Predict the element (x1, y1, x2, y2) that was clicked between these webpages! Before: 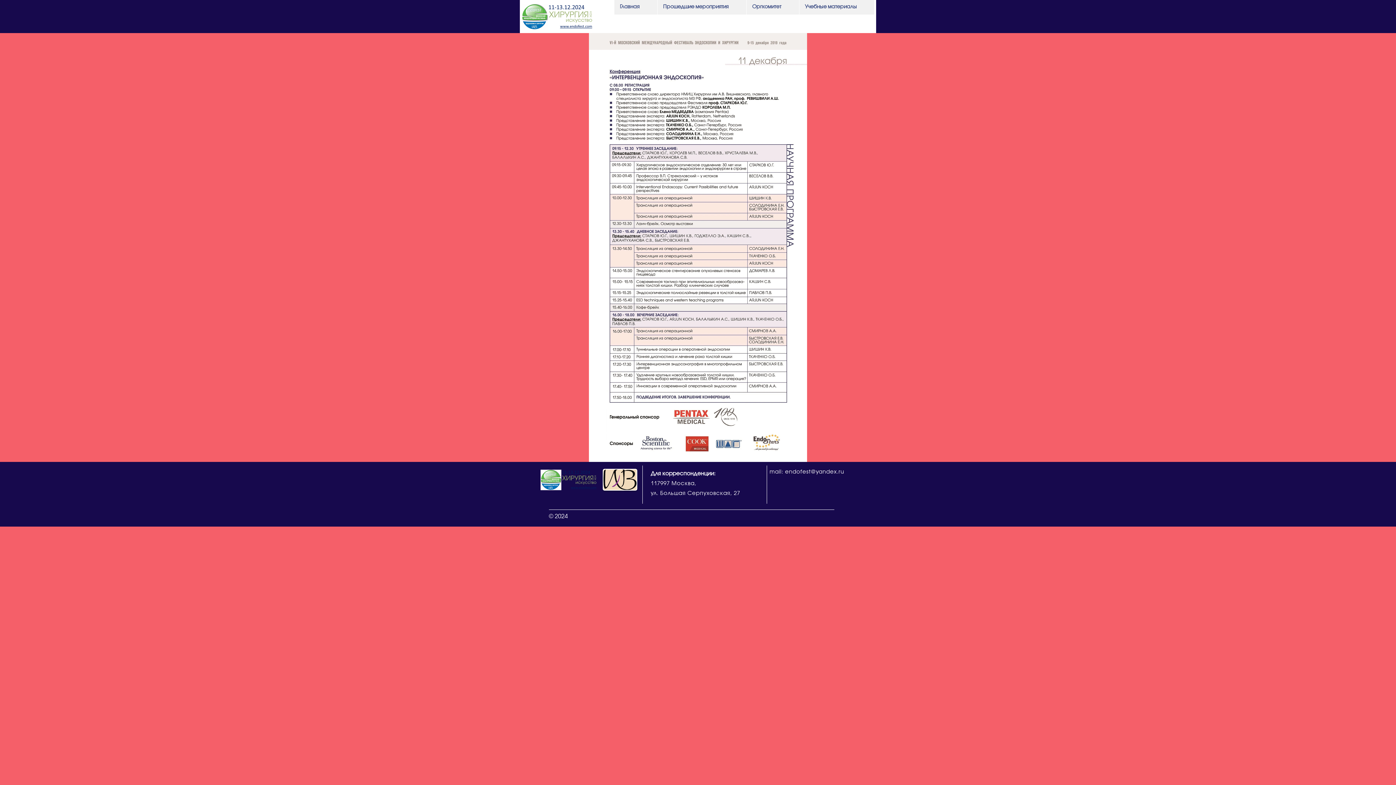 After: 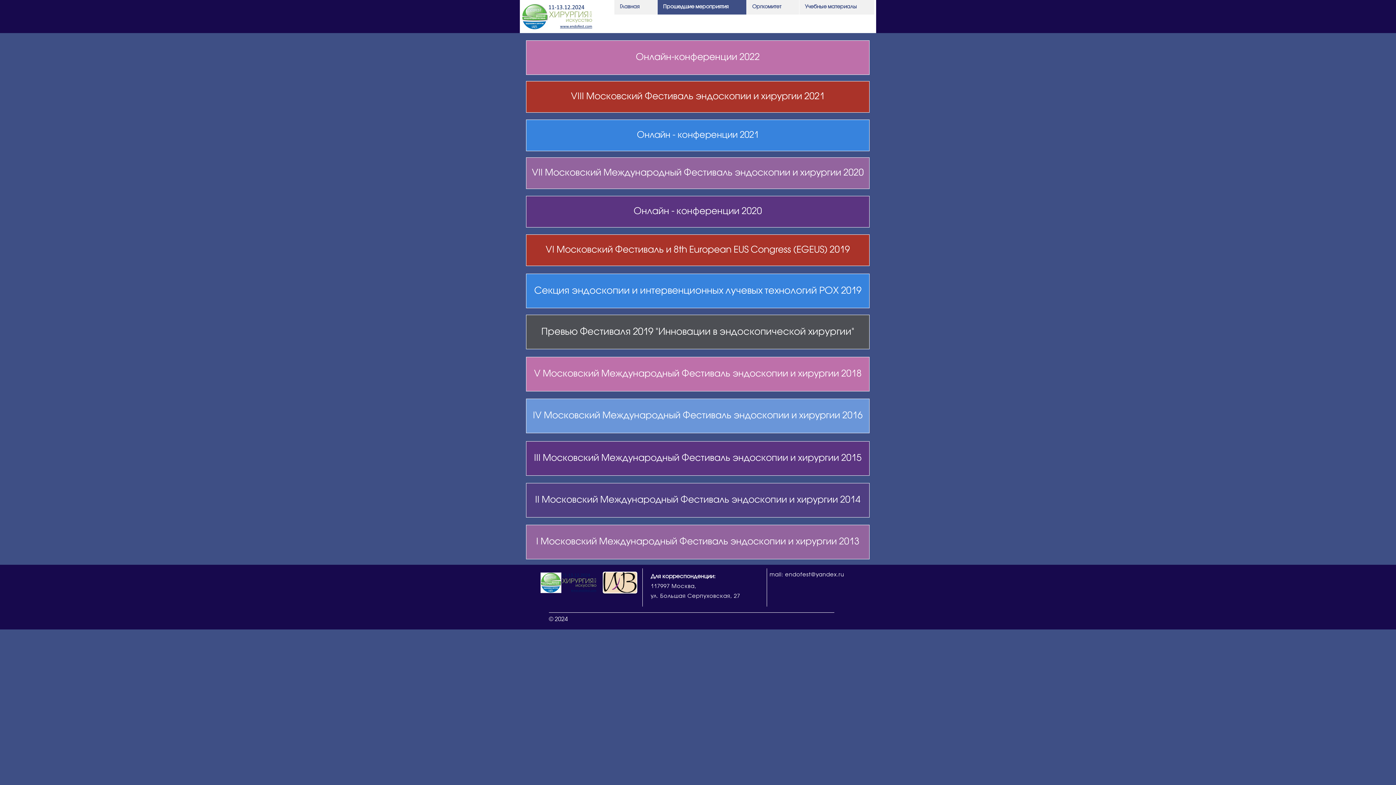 Action: label: Прошедшие мероприятия bbox: (657, 0, 746, 14)